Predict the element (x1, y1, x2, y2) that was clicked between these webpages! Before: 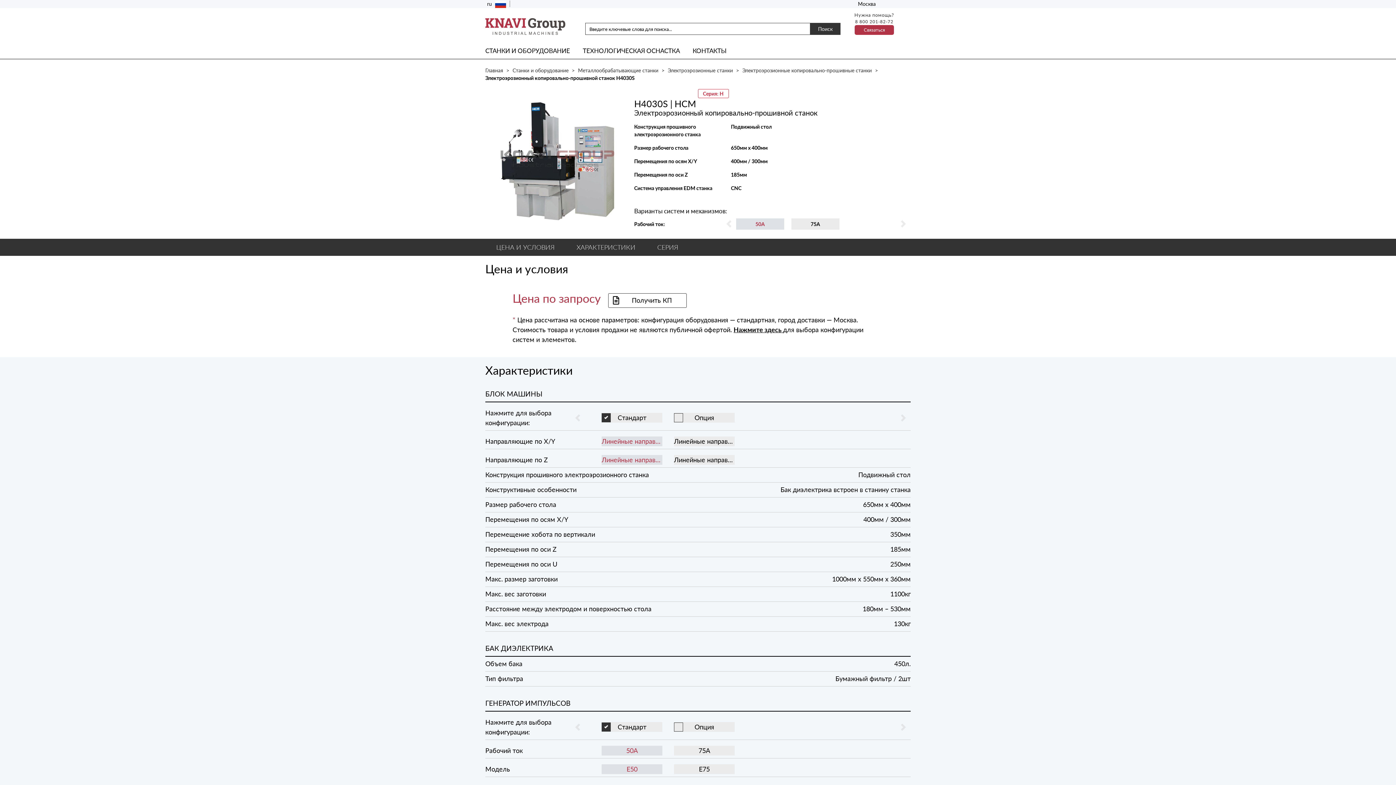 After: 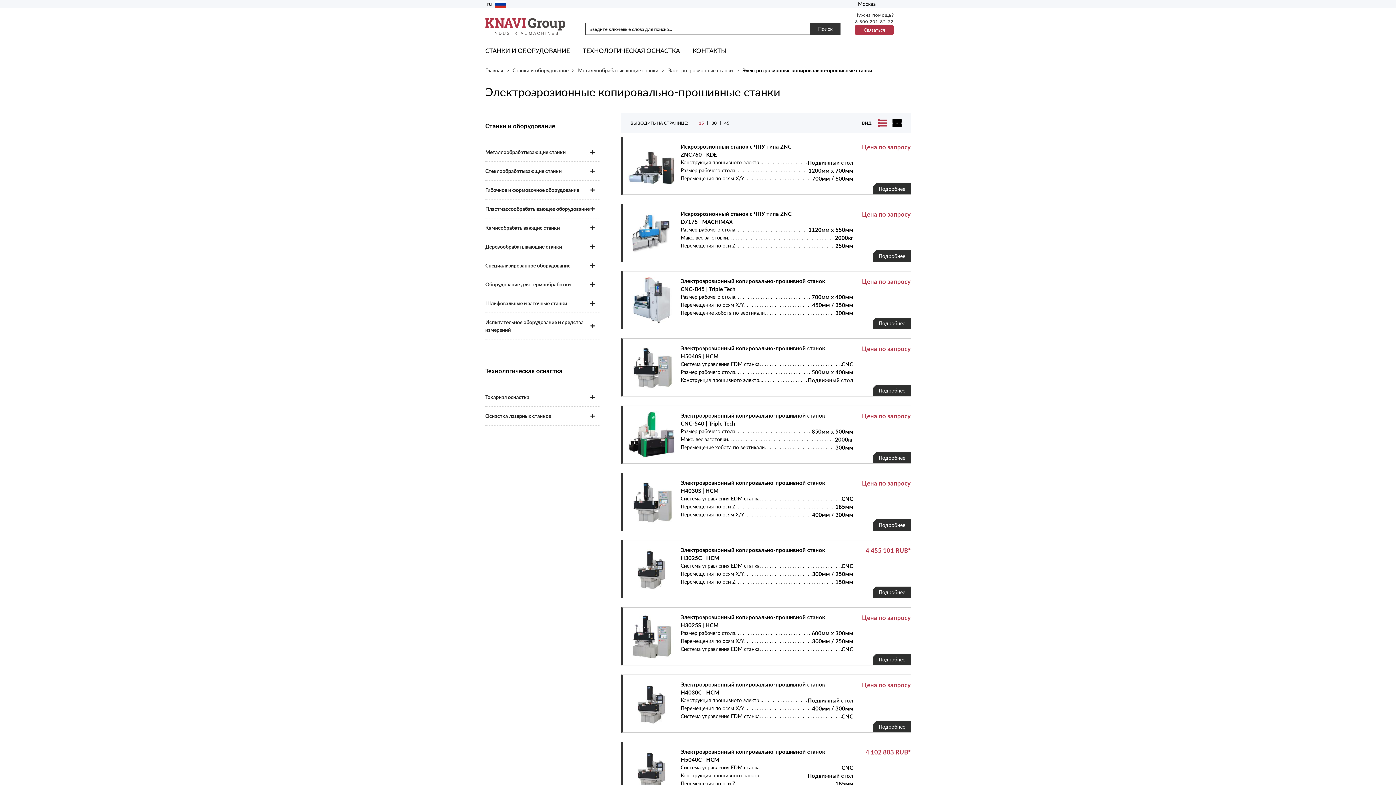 Action: label: Электроэрозионные копировально-прошивные станки  bbox: (742, 67, 873, 73)